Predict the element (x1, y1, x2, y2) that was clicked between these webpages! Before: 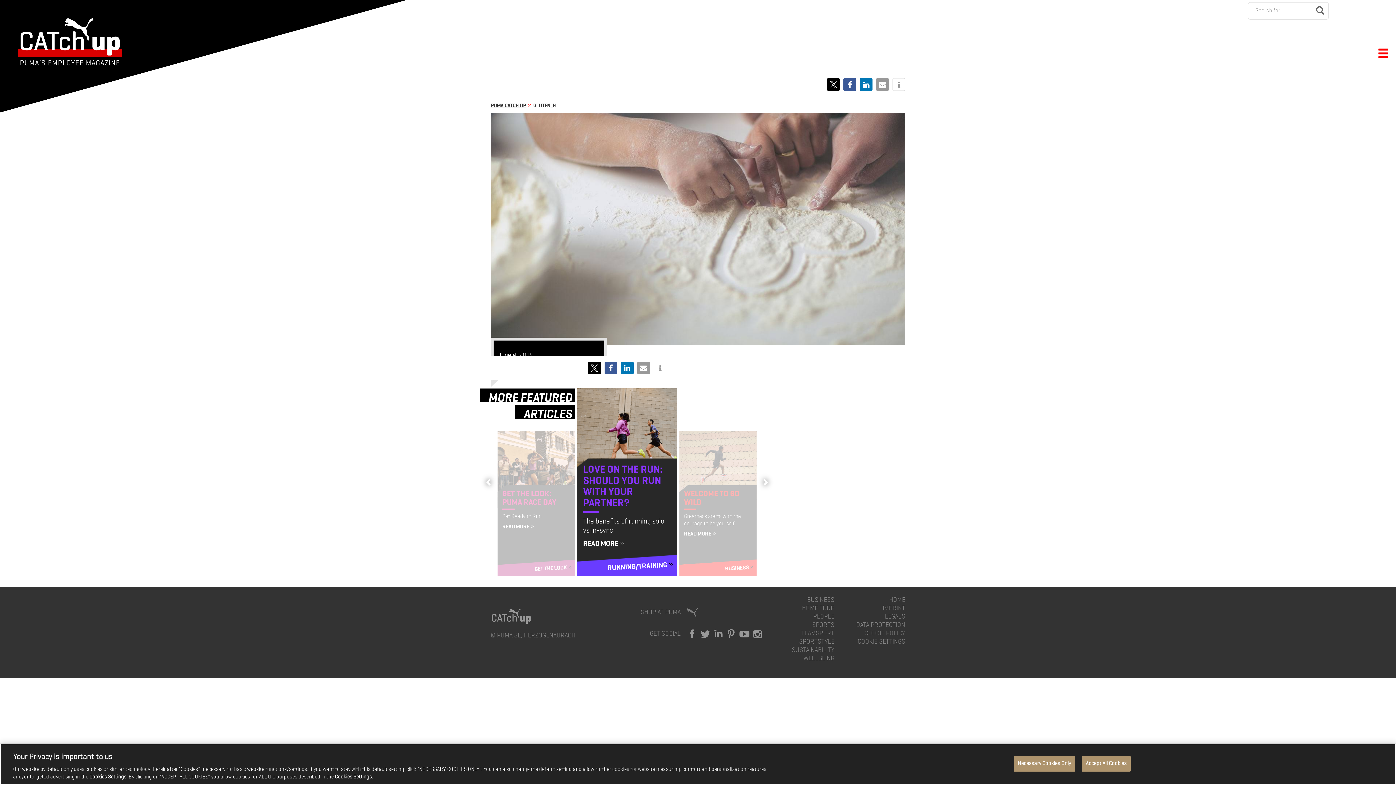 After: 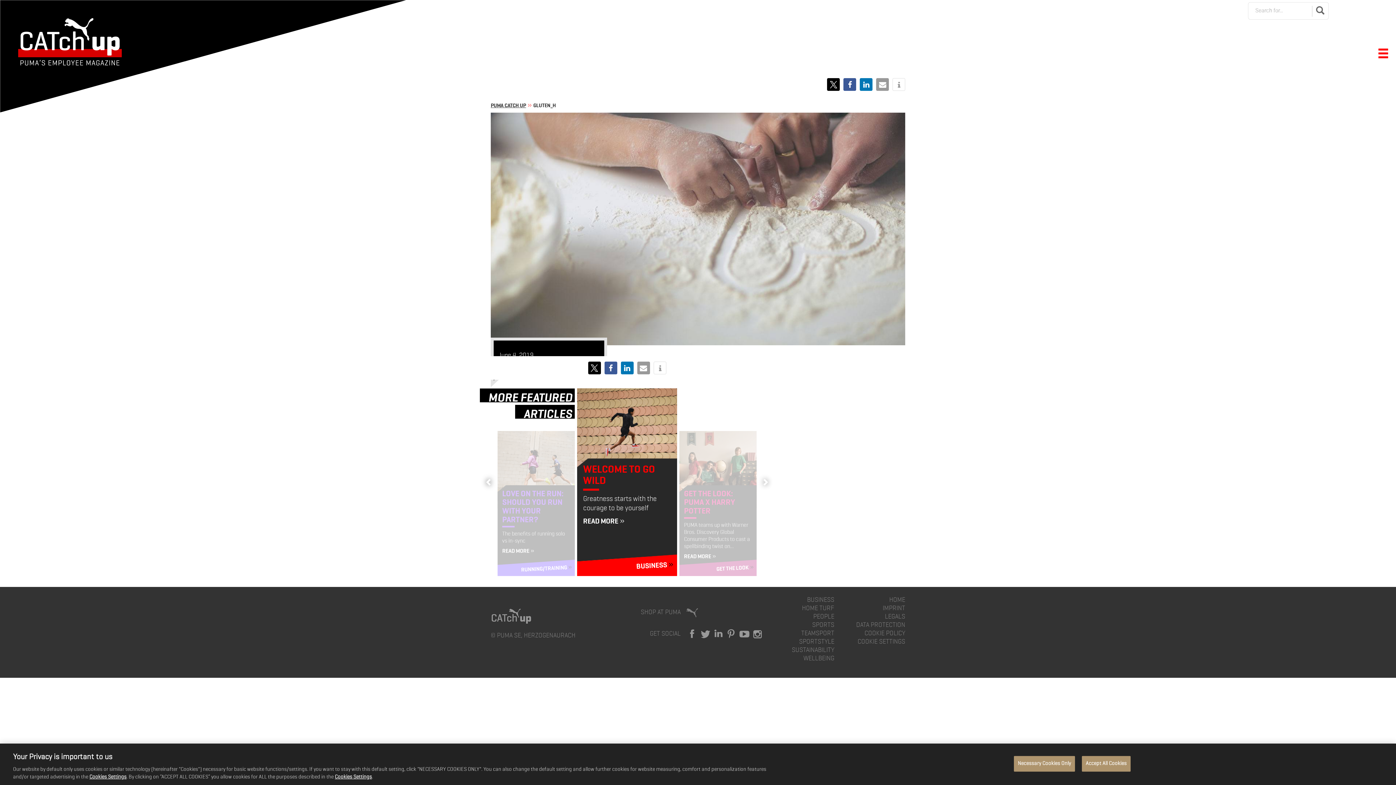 Action: bbox: (761, 478, 769, 485)